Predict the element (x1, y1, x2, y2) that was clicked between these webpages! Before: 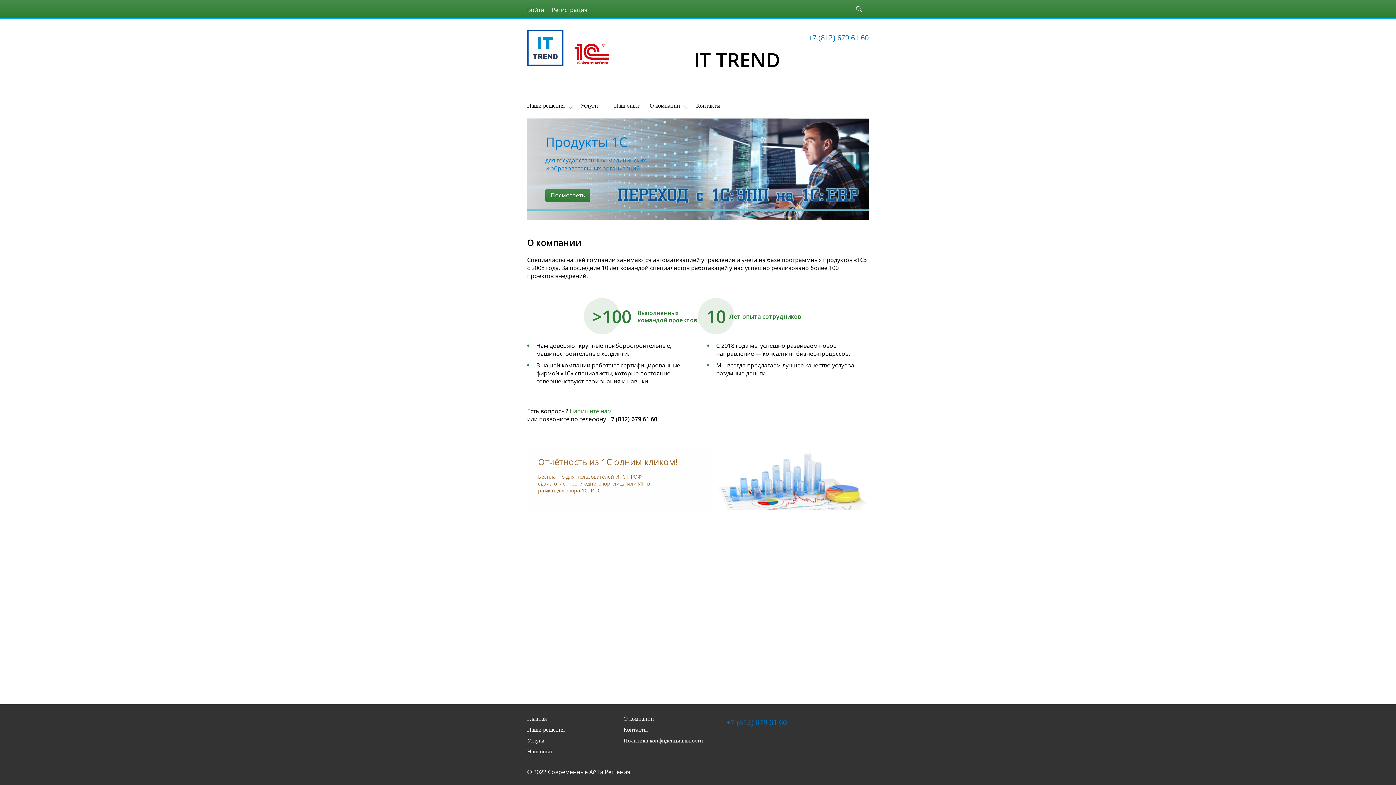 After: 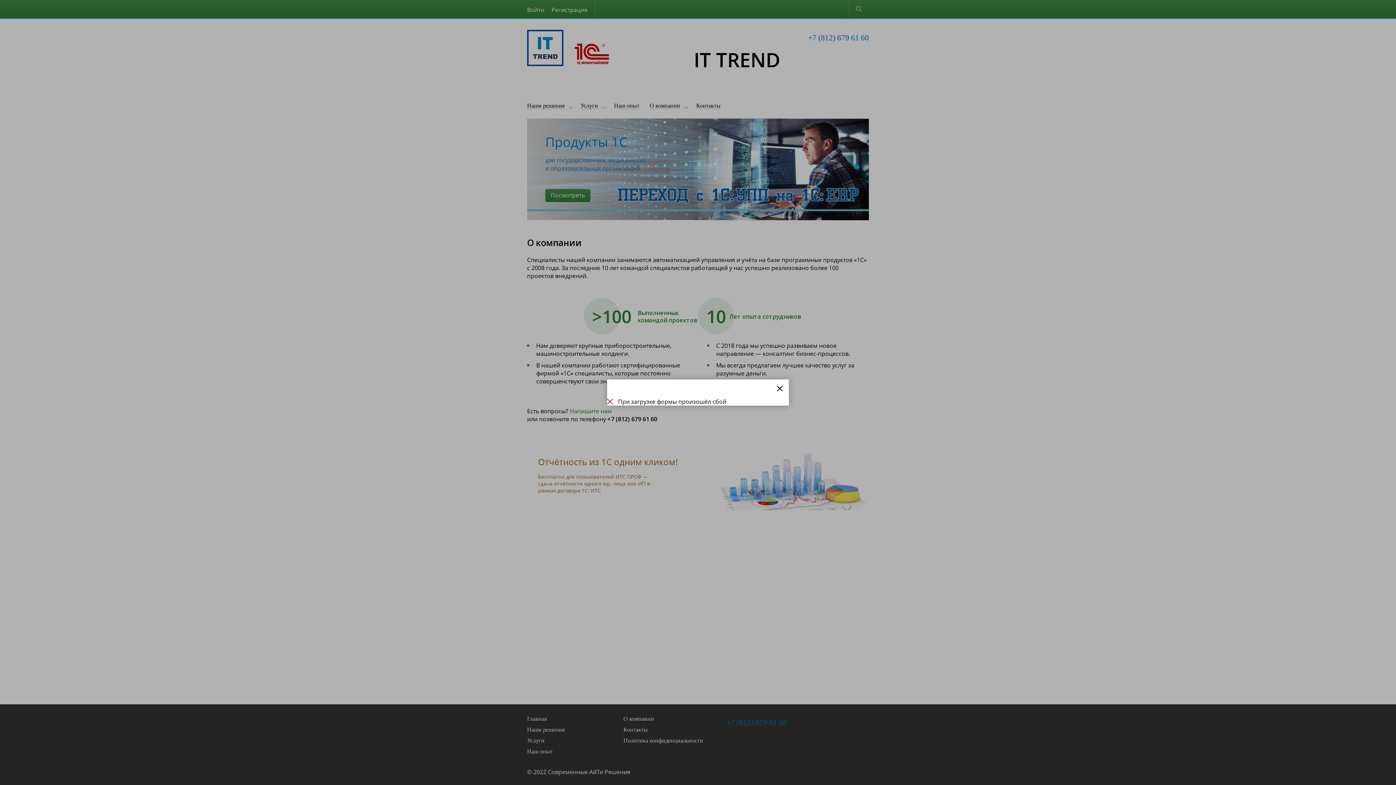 Action: label: Напишите нам bbox: (569, 407, 612, 415)